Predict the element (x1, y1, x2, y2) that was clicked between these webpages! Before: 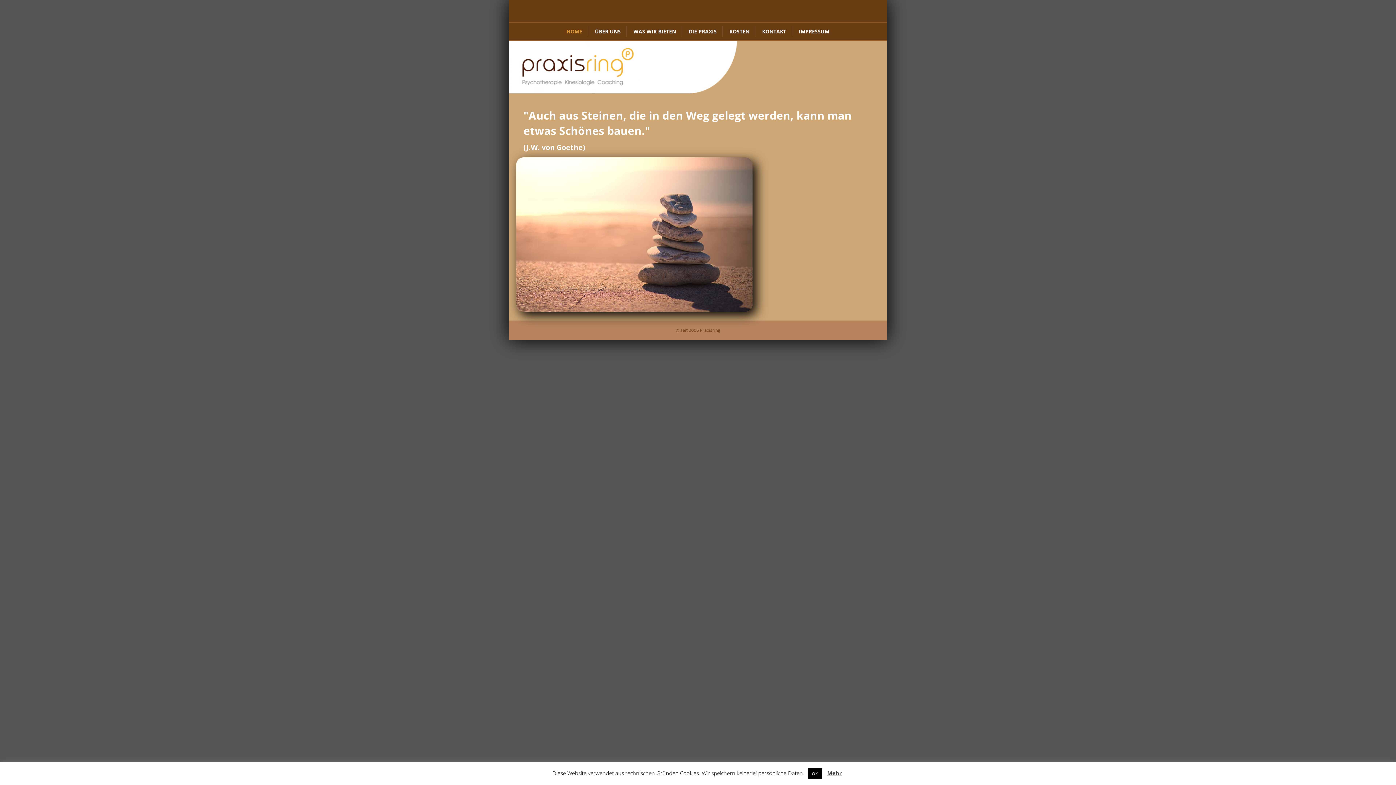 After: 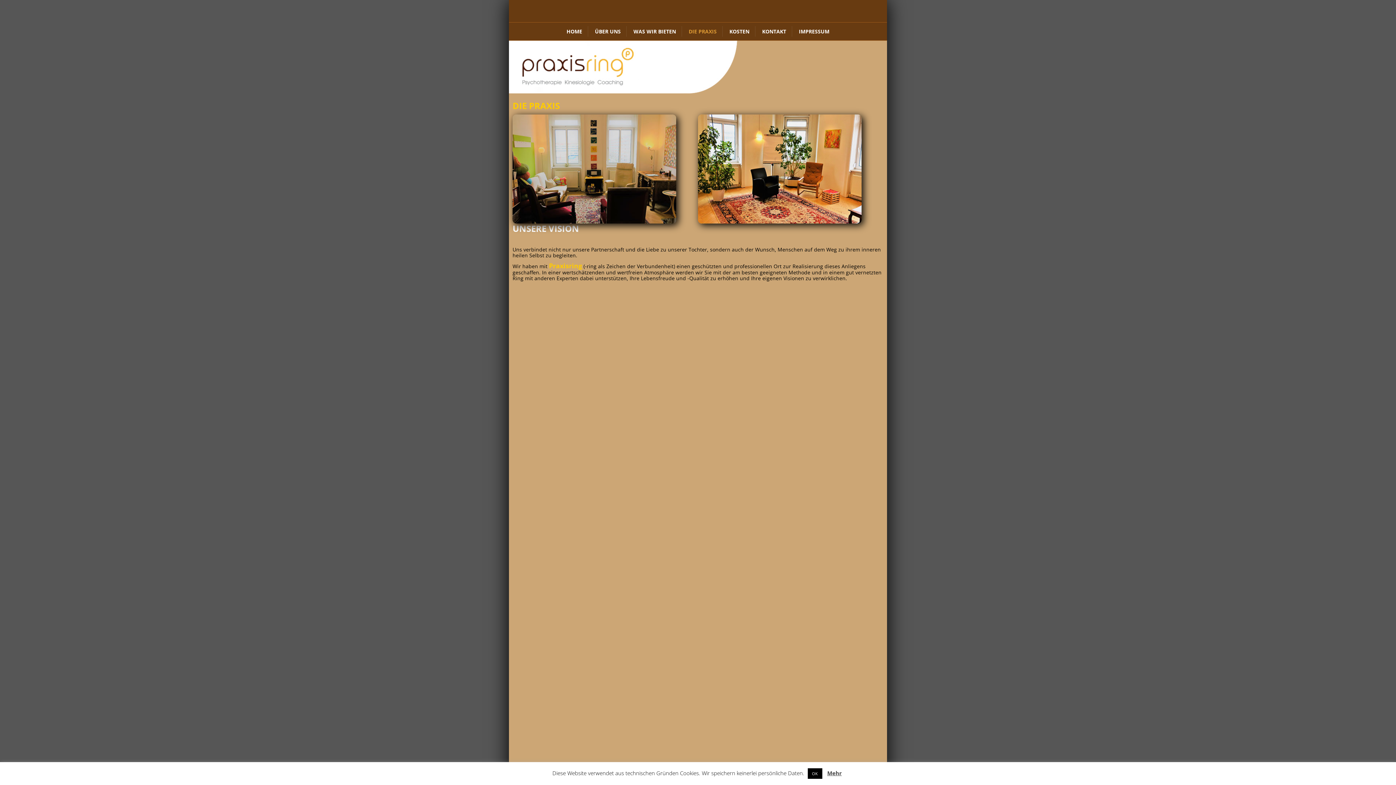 Action: bbox: (683, 26, 722, 36) label: DIE PRAXIS